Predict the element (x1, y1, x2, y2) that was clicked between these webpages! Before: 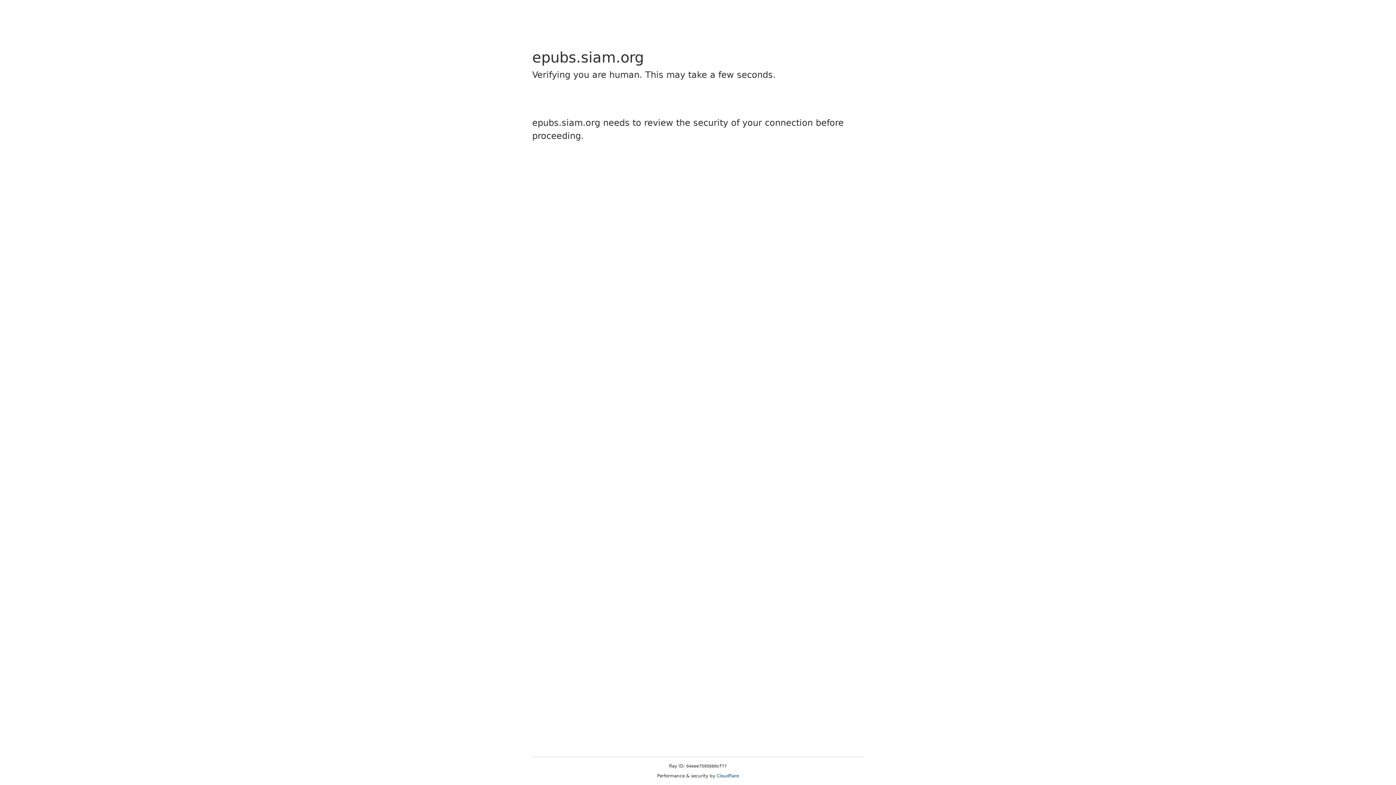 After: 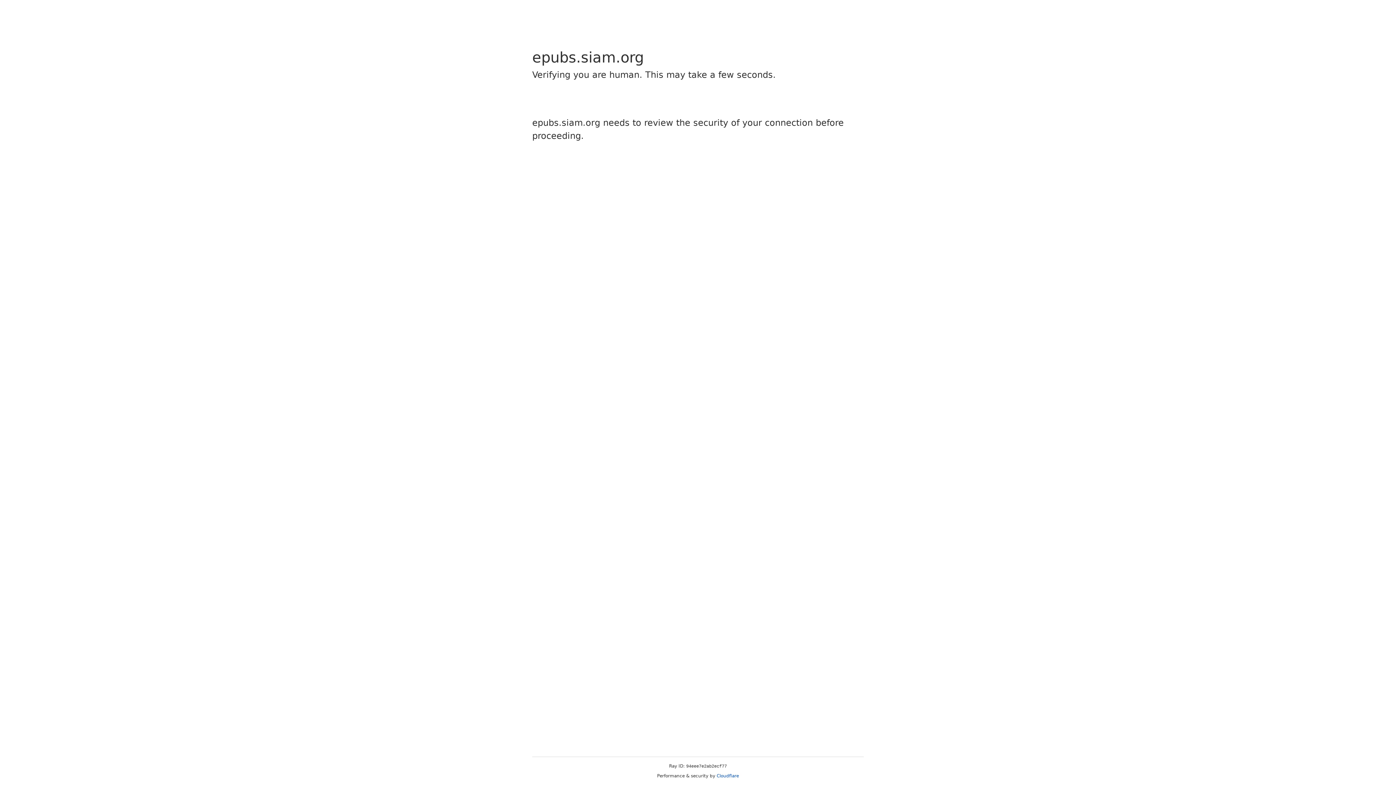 Action: bbox: (716, 773, 739, 778) label: Cloudflare